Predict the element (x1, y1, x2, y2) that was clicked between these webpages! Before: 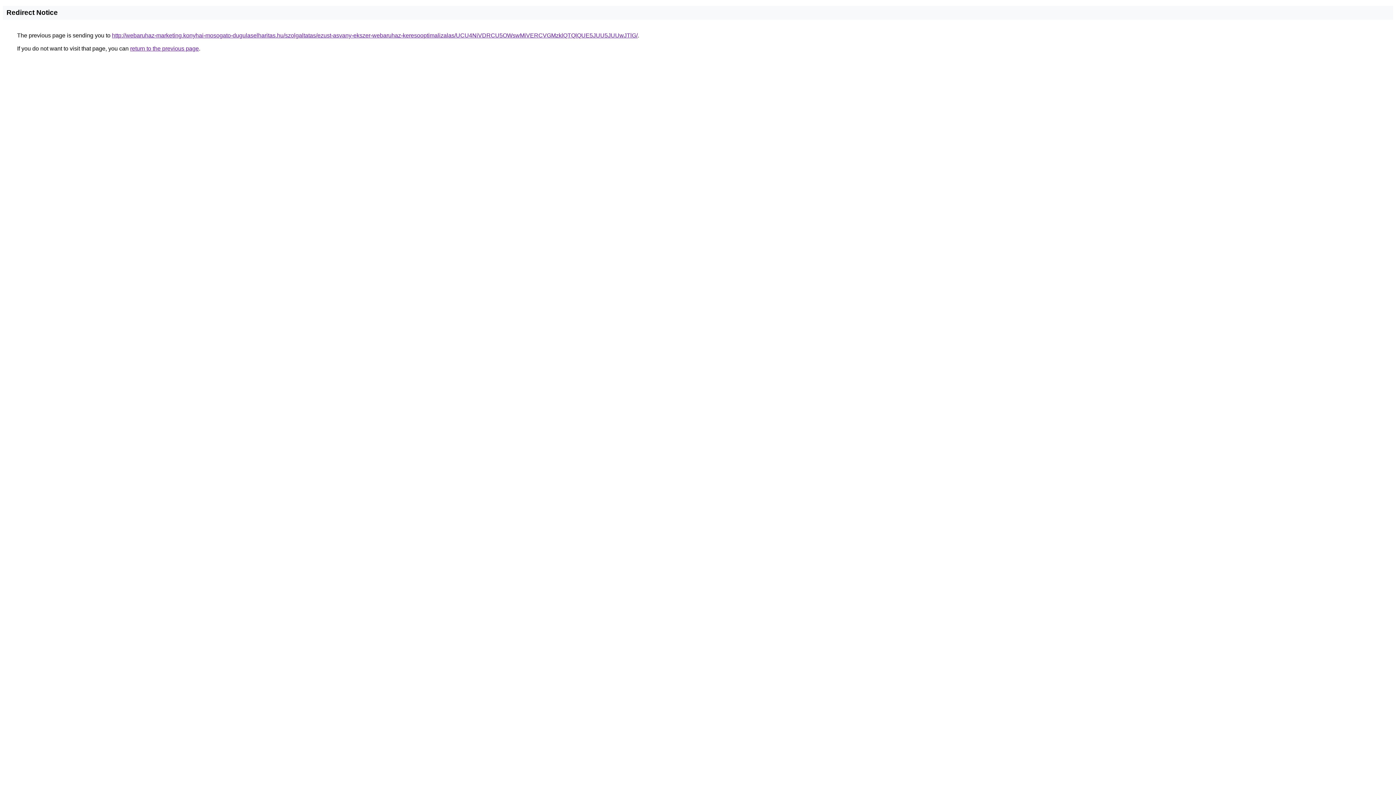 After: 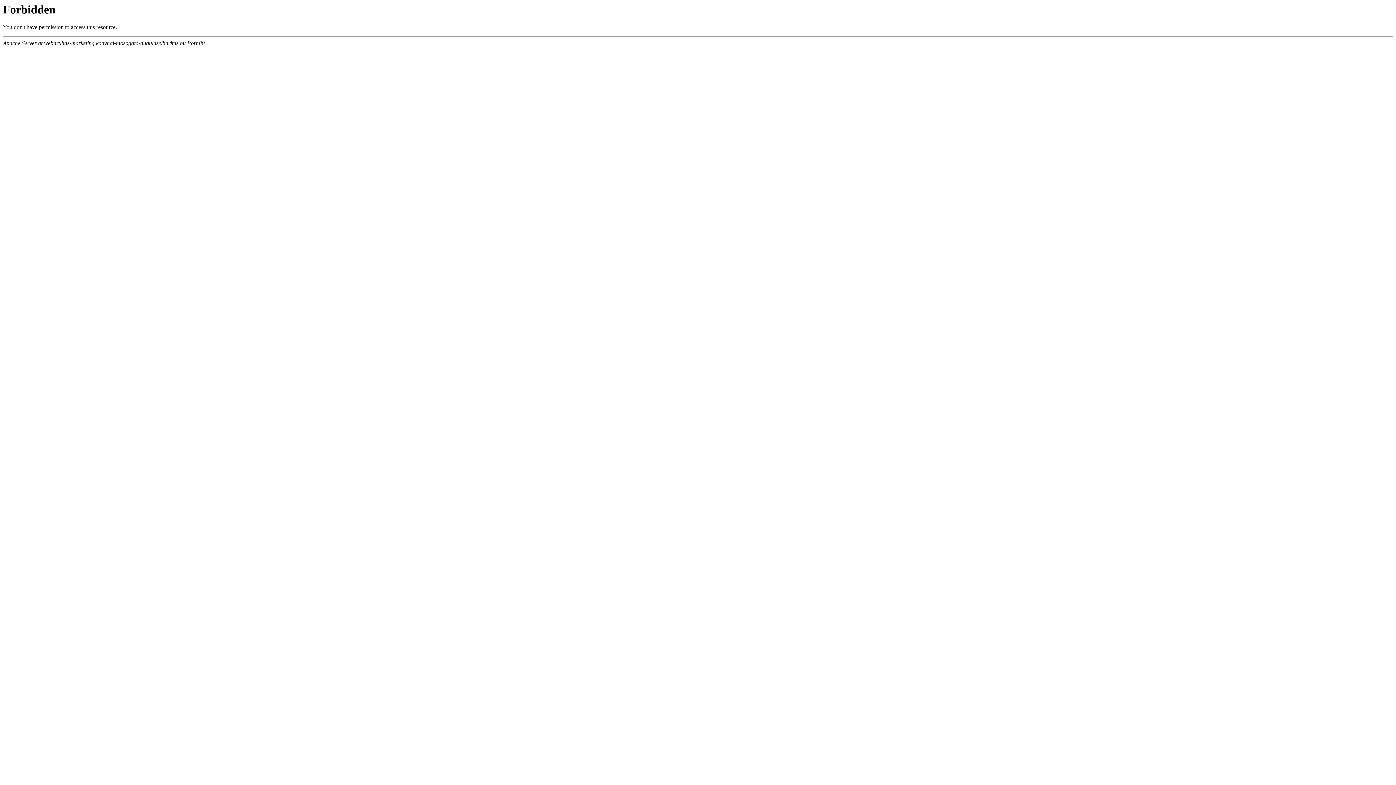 Action: bbox: (112, 32, 637, 38) label: http://webaruhaz-marketing.konyhai-mosogato-dugulaselharitas.hu/szolgaltatas/ezust-asvany-ekszer-webaruhaz-keresooptimalizalas/UCU4NiVDRCU5OWswMiVERCVGMzklQTQlQUE5JUU5JUUwJTlG/